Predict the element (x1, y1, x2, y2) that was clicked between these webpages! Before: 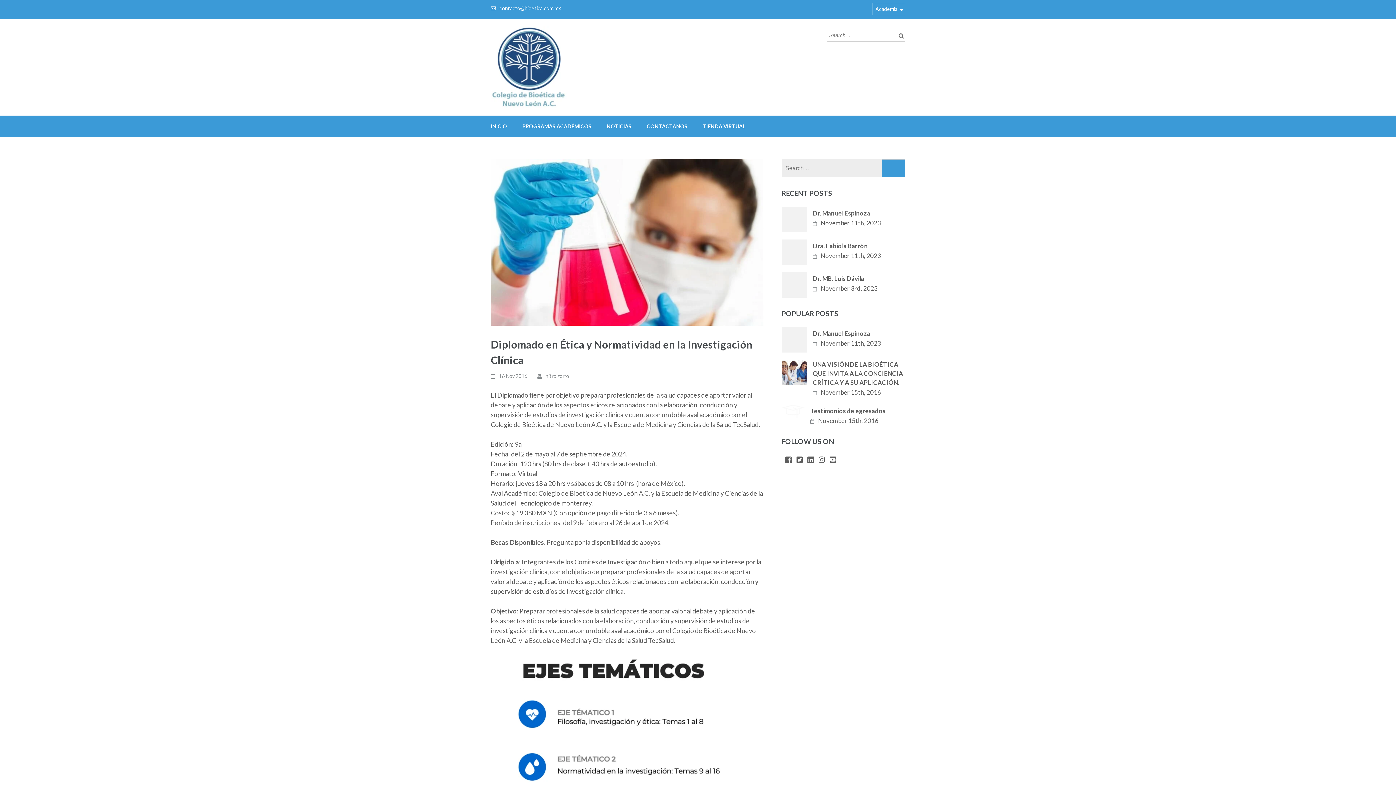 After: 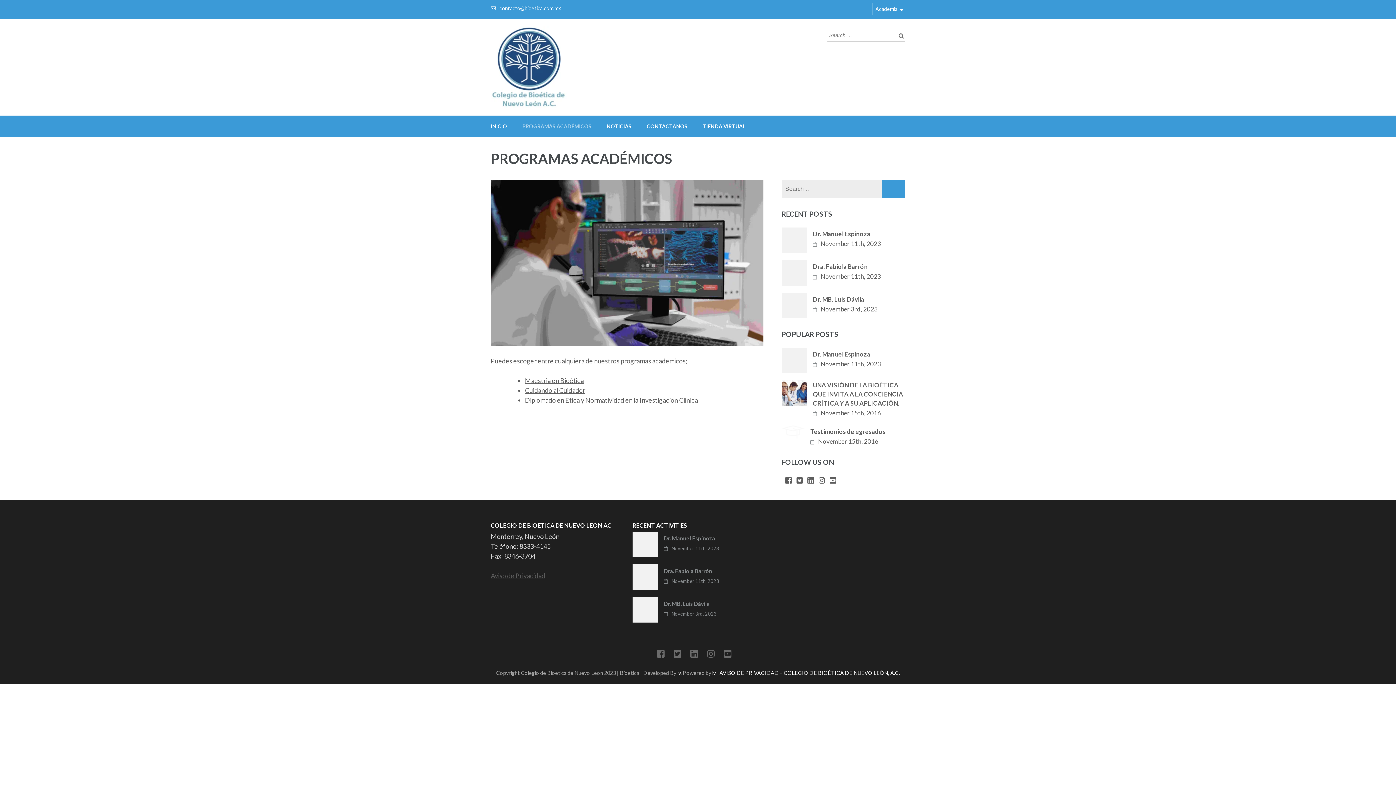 Action: label: PROGRAMAS ACADÉMICOS bbox: (522, 115, 591, 137)